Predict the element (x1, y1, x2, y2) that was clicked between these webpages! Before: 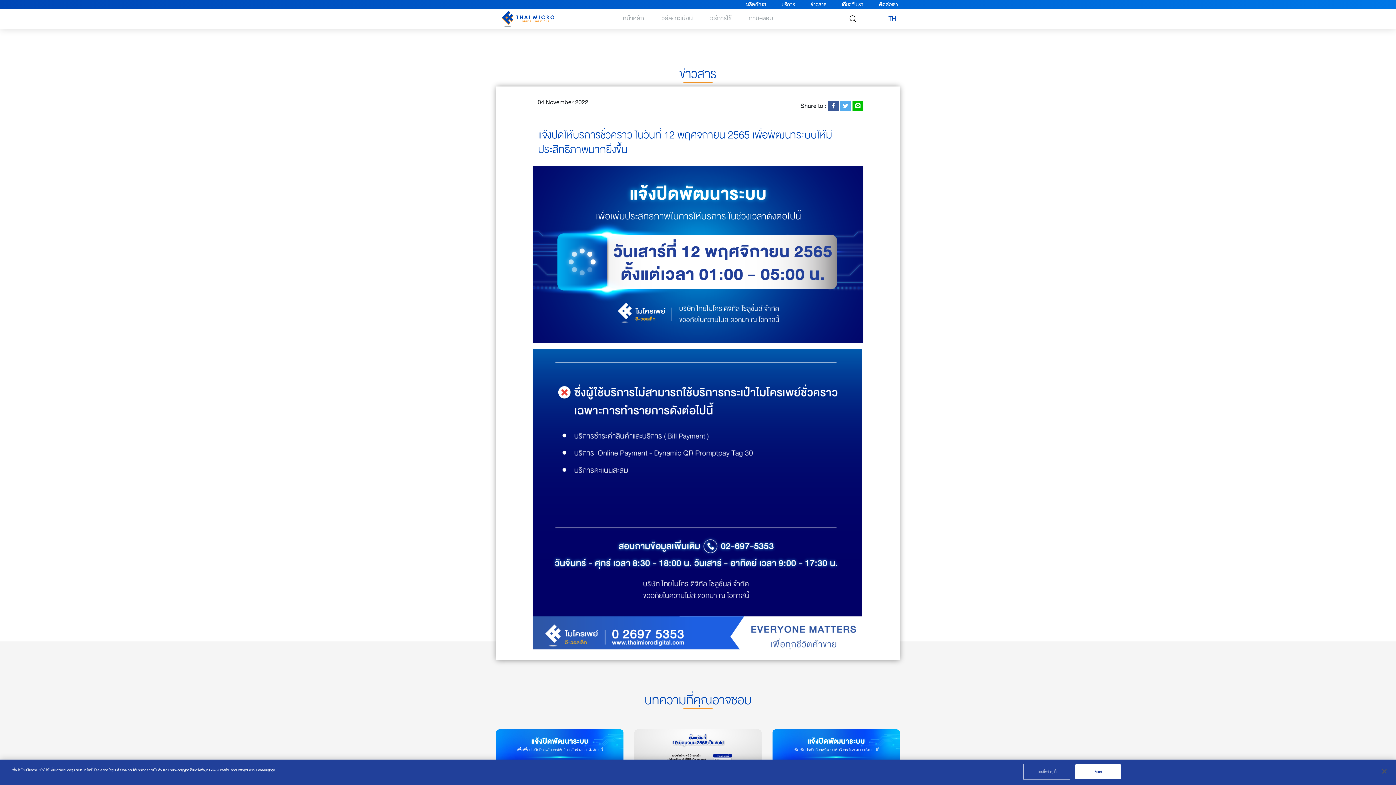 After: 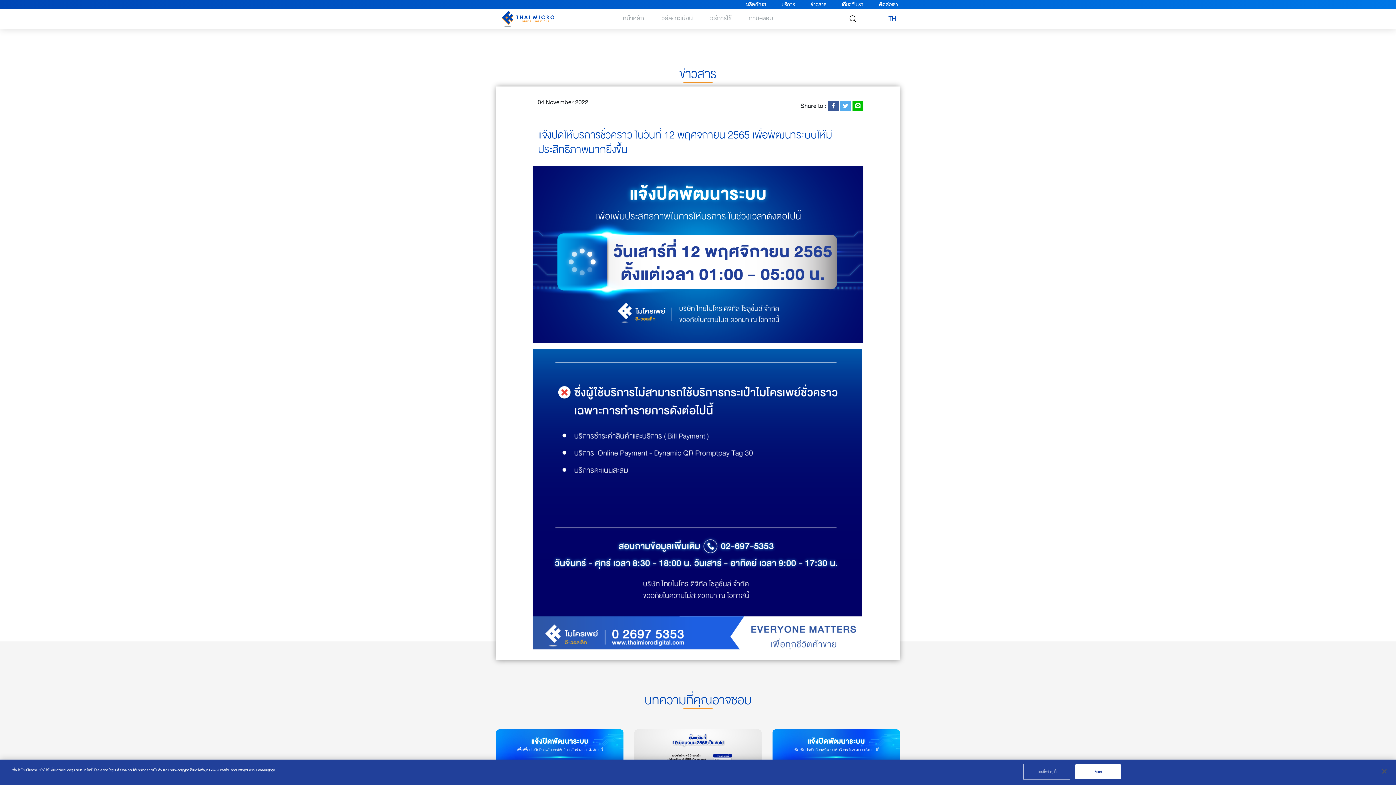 Action: label: TH bbox: (885, 16, 899, 21)